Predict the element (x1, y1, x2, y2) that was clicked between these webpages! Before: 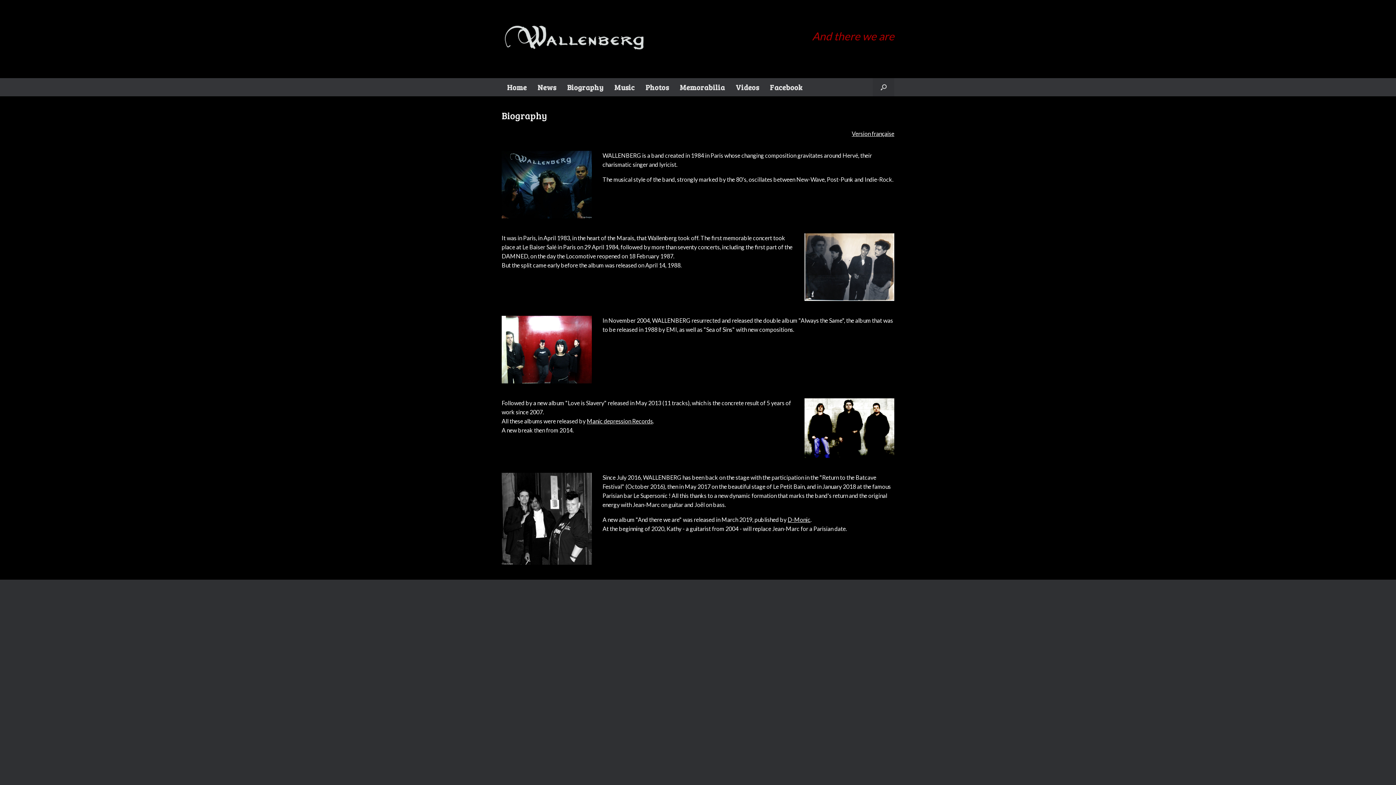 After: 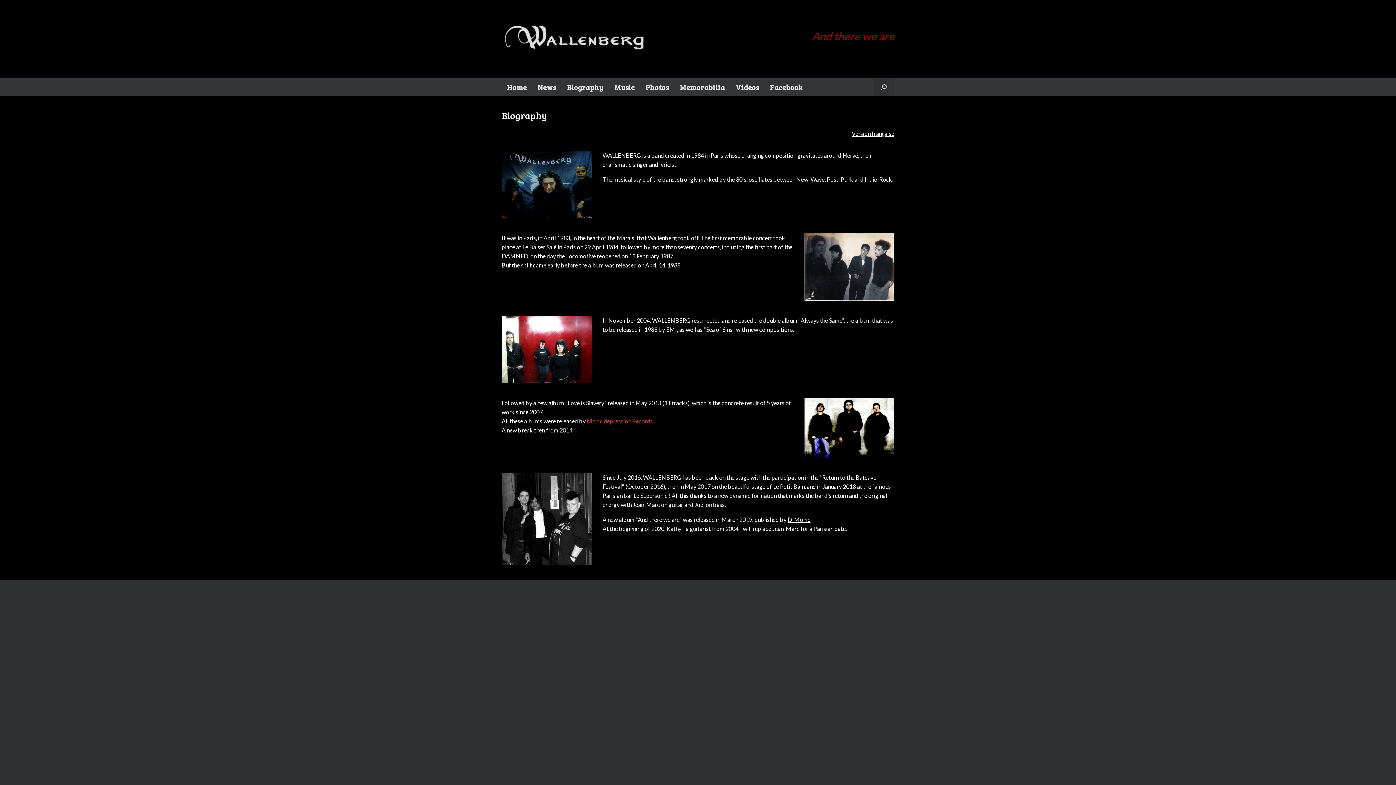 Action: label: Manic depression Records bbox: (586, 417, 653, 424)